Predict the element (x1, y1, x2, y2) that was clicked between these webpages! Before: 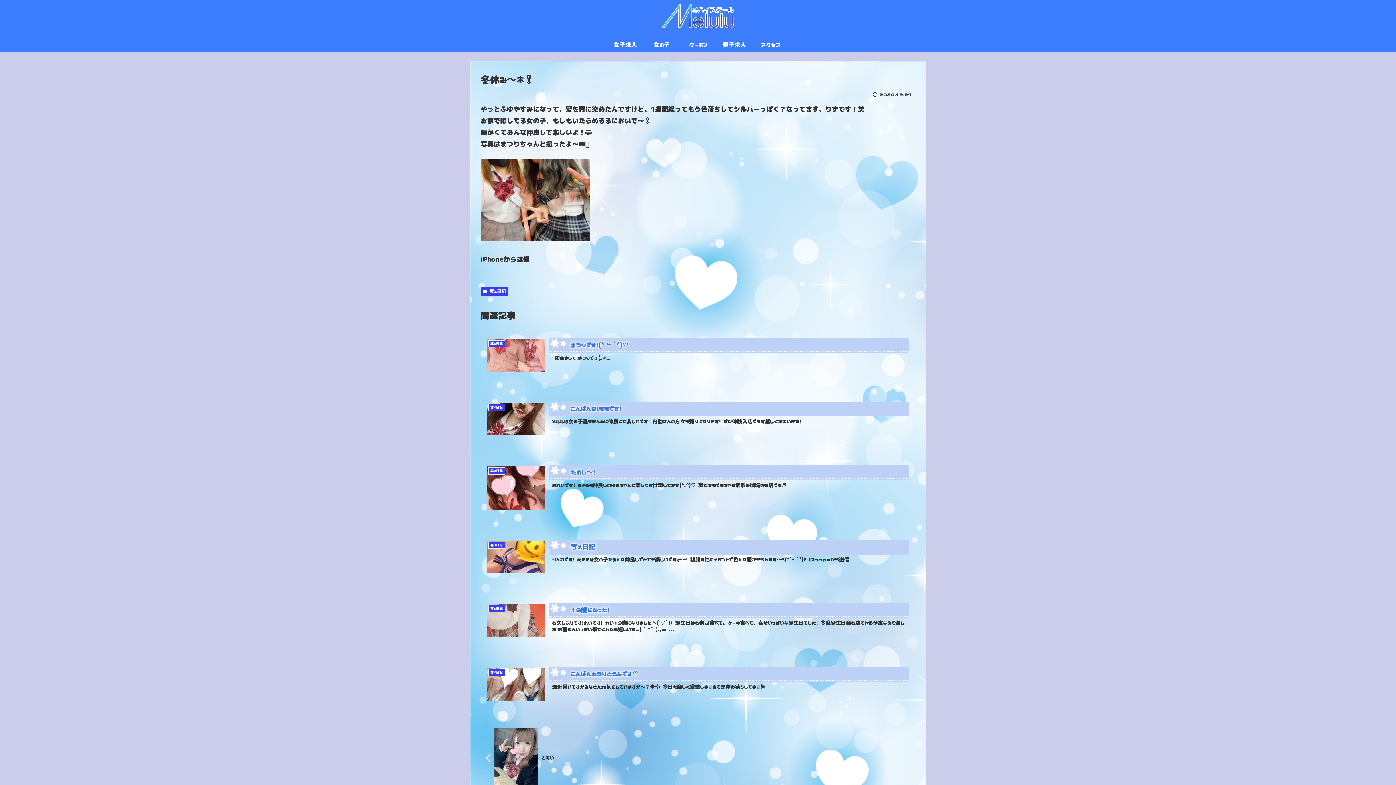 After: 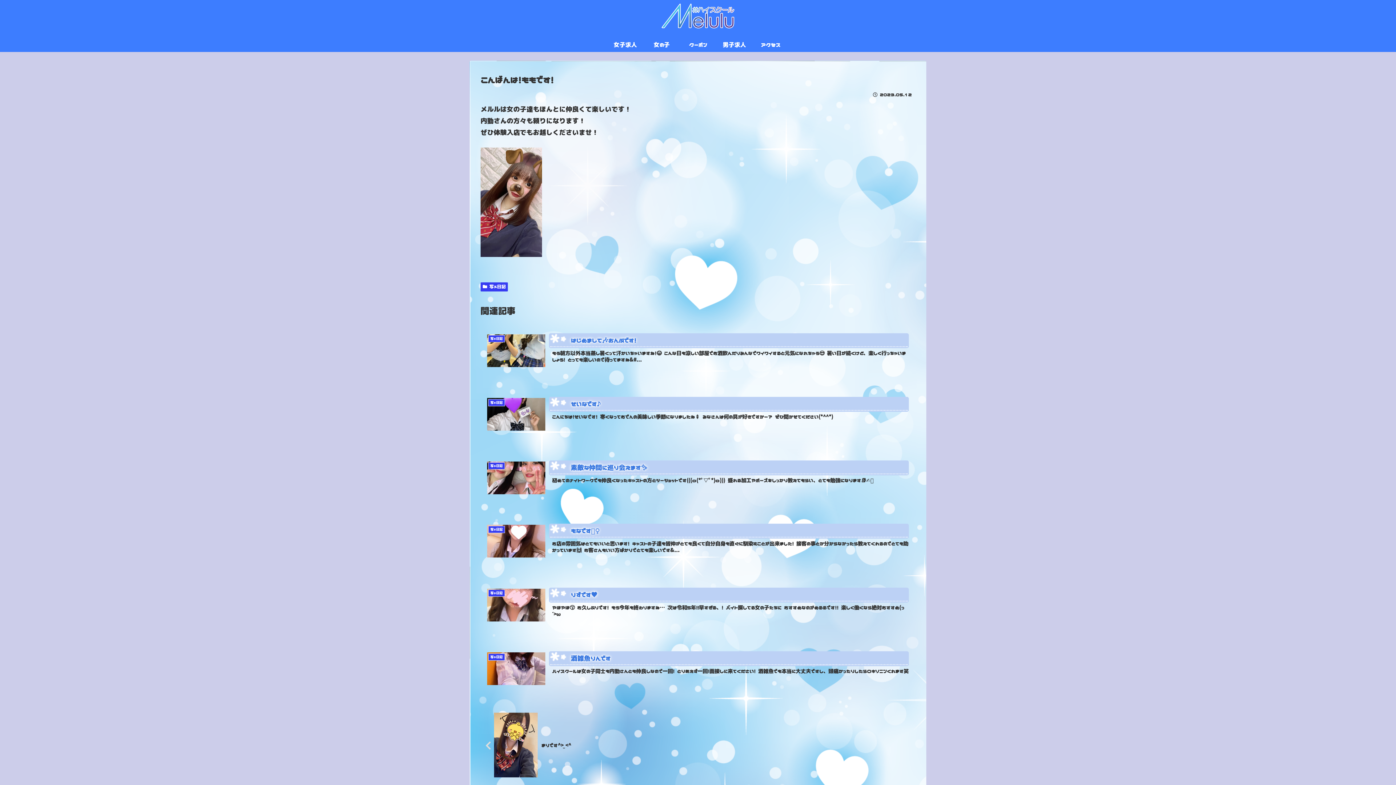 Action: bbox: (480, 395, 915, 445) label: 写メ日記
こんばんは！ももです！
メルルは女の子達もほんとに仲良くて楽しいです‎！ 内勤さんの方々も頼りになります！ ぜひ体験入店でもお越しくださいませ！